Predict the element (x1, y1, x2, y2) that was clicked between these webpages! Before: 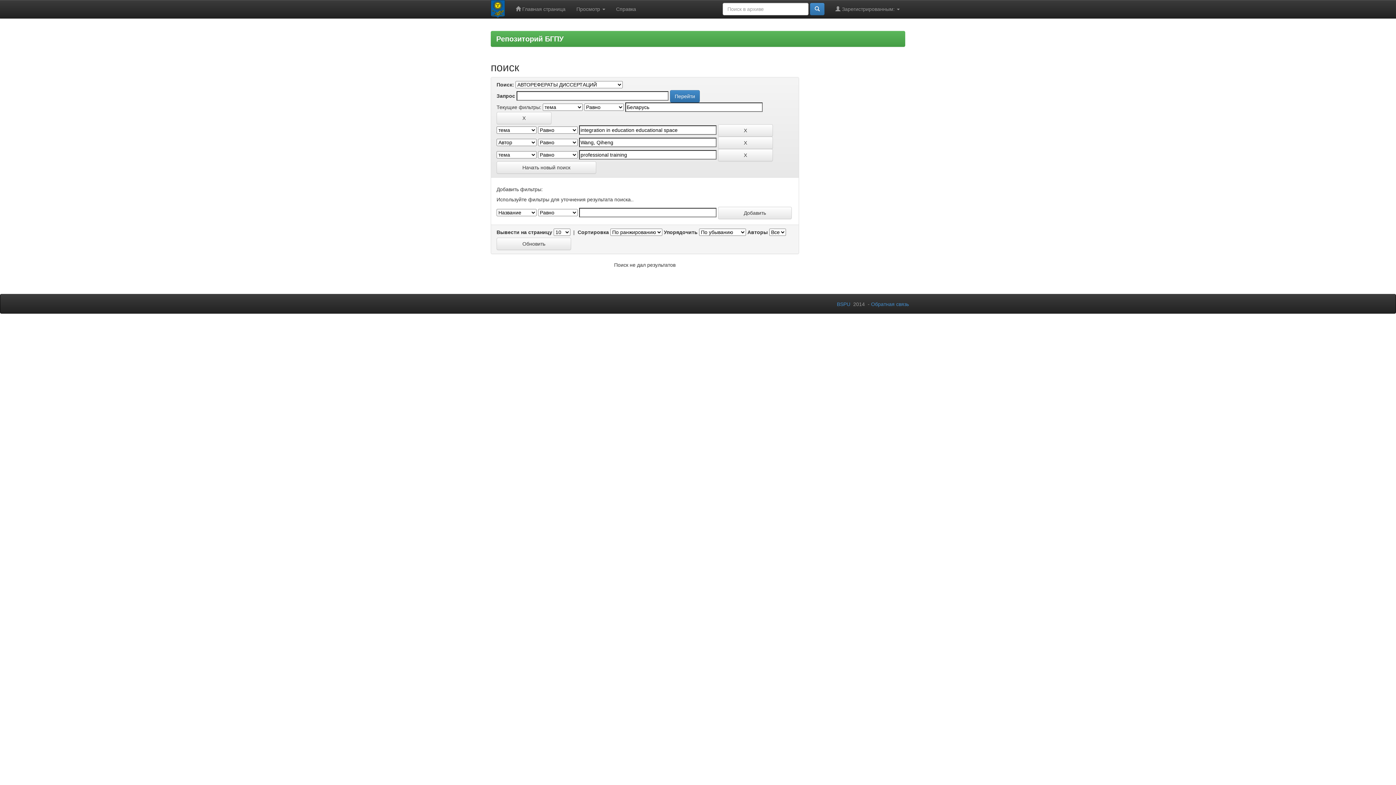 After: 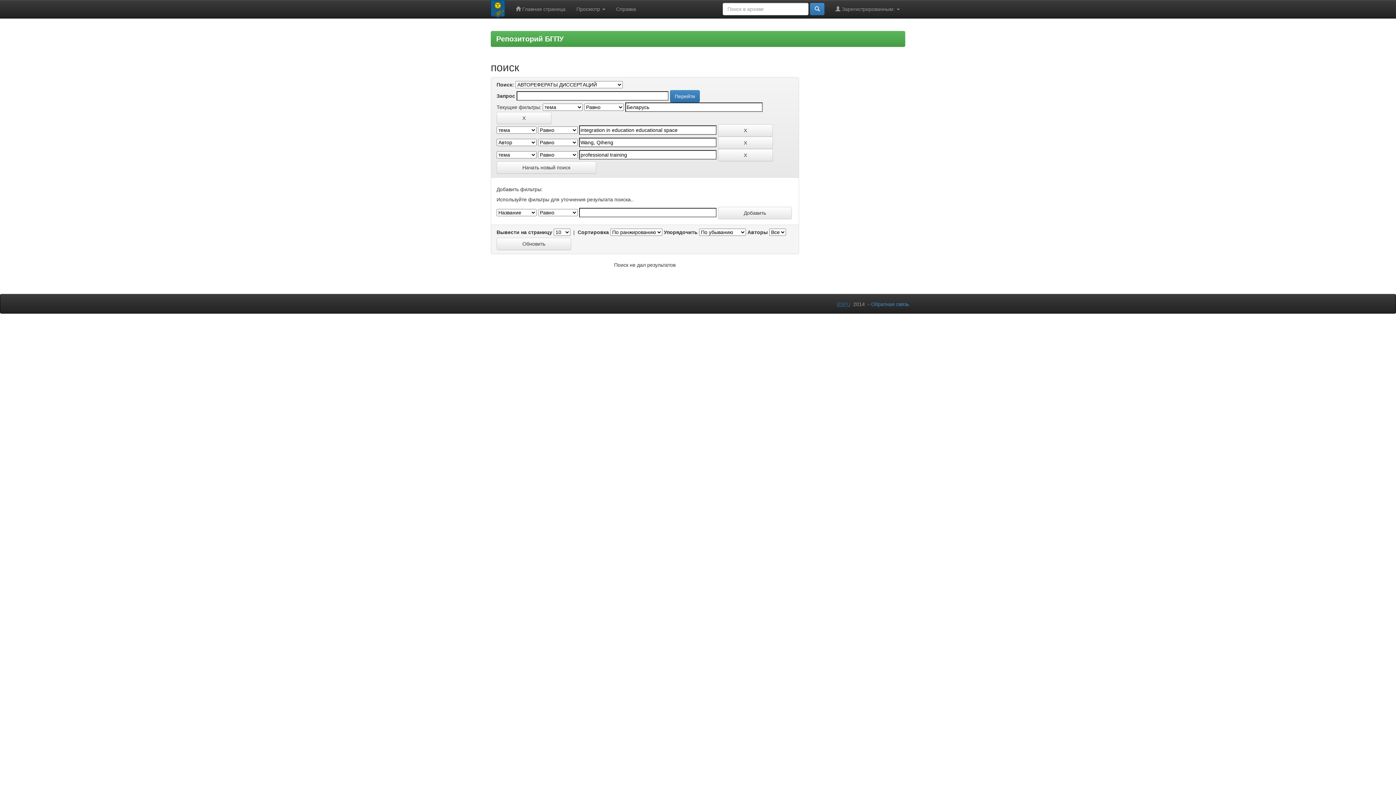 Action: bbox: (837, 301, 850, 307) label: BSPU